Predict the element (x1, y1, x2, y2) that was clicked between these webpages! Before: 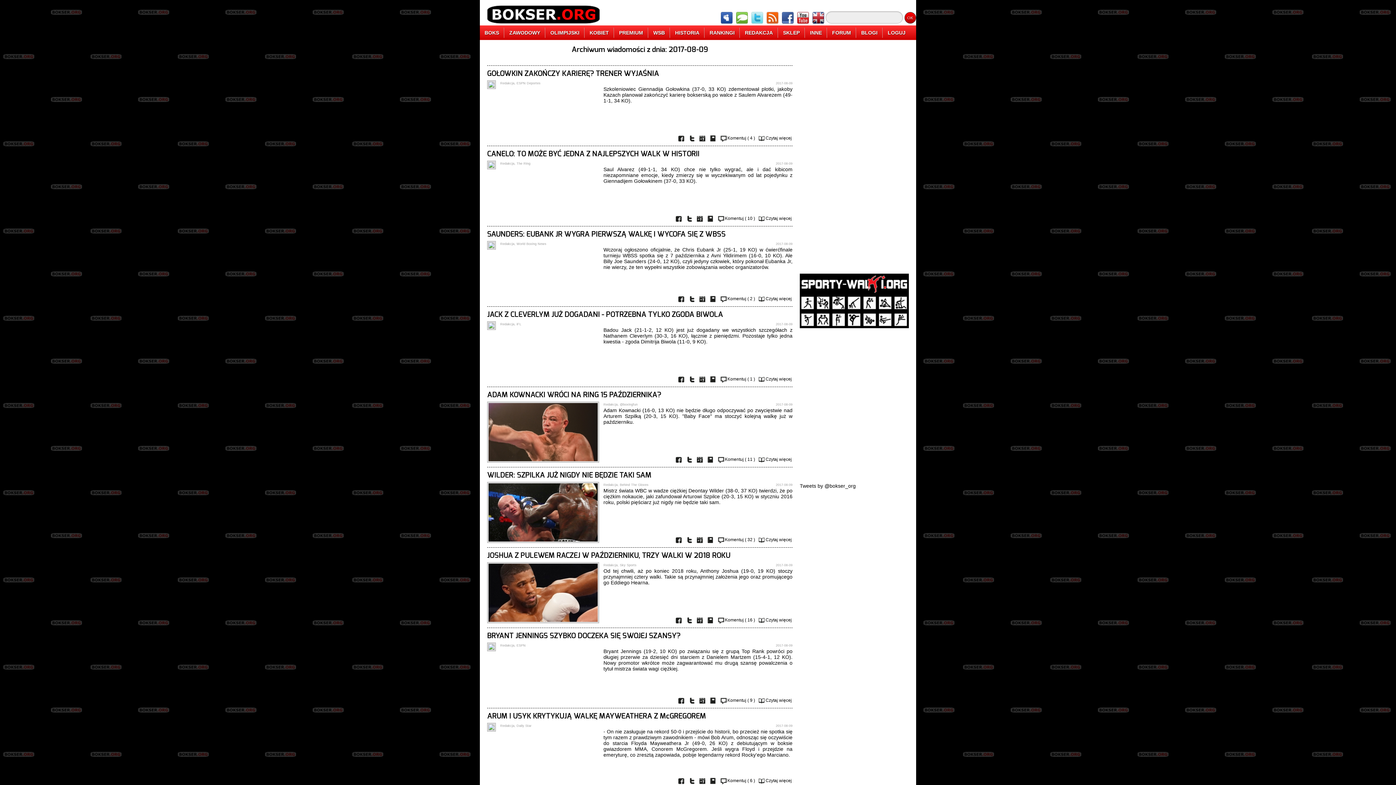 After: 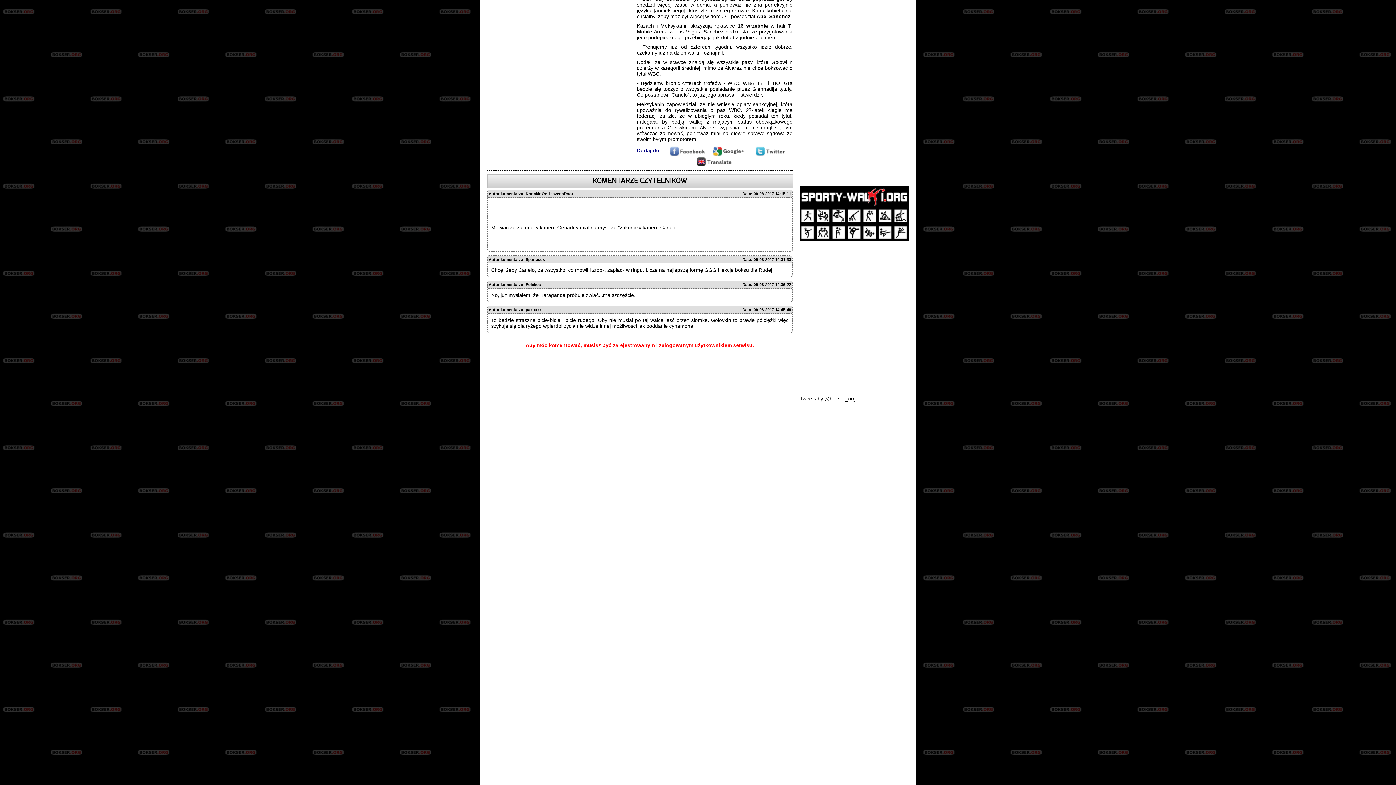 Action: label: Komentuj ( 4 ) bbox: (718, 132, 756, 143)